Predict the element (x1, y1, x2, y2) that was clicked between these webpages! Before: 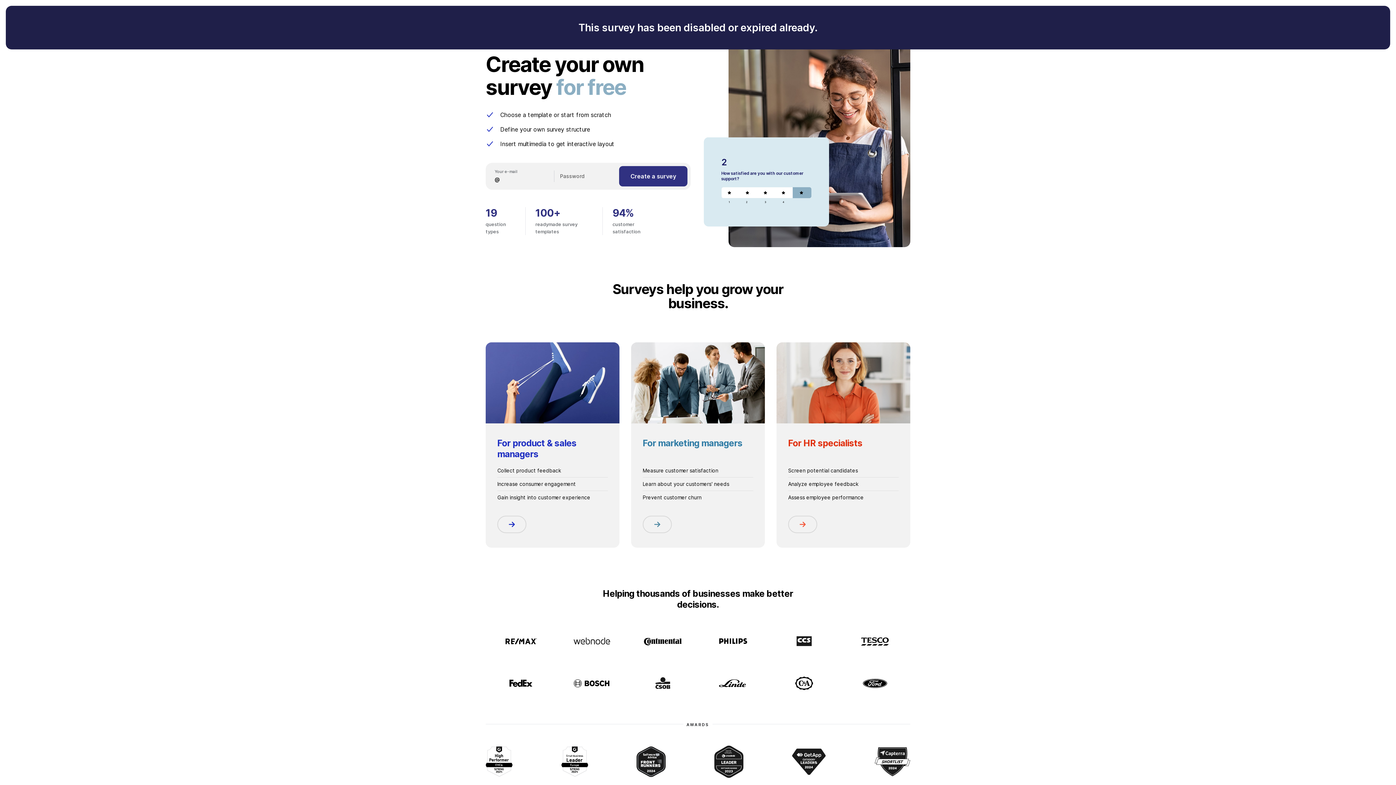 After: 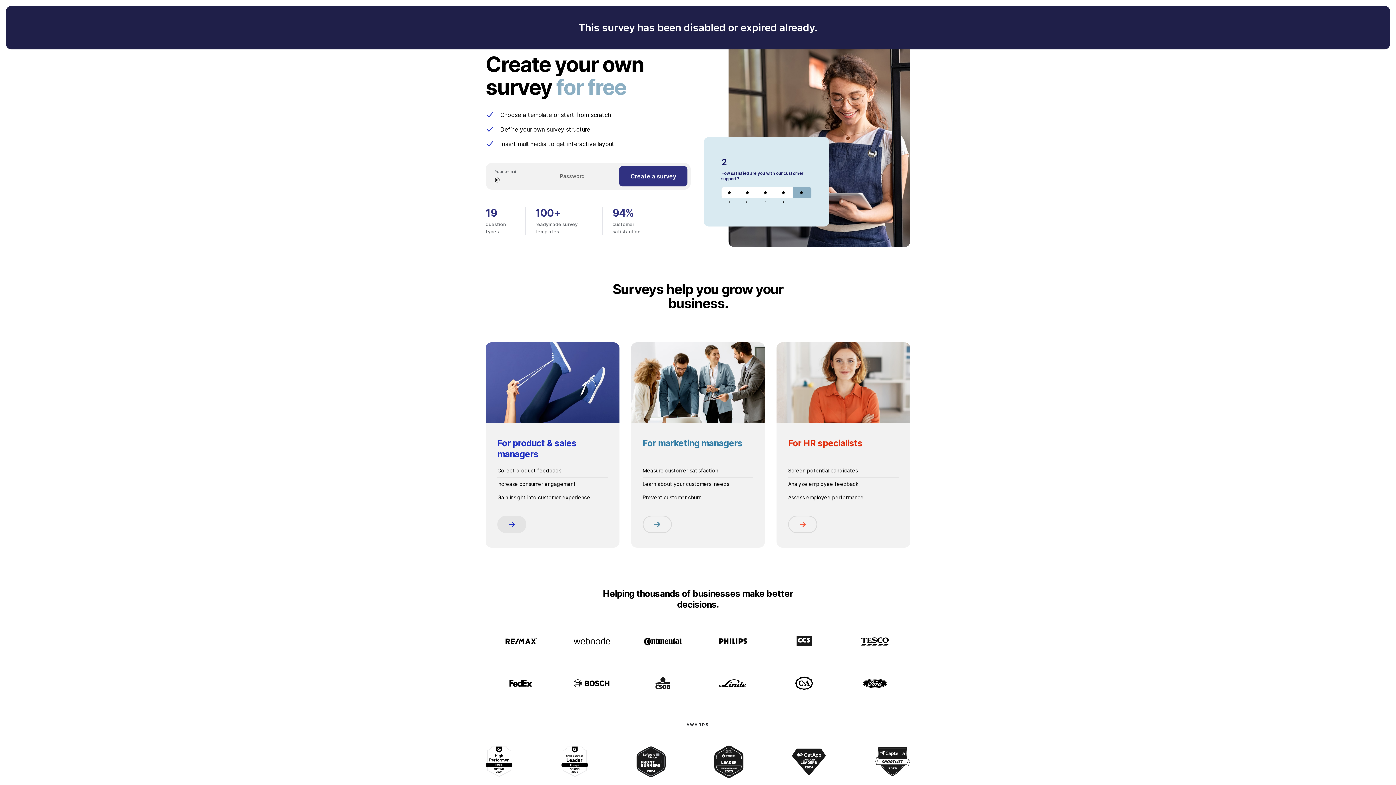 Action: bbox: (497, 516, 526, 533) label: Learn more